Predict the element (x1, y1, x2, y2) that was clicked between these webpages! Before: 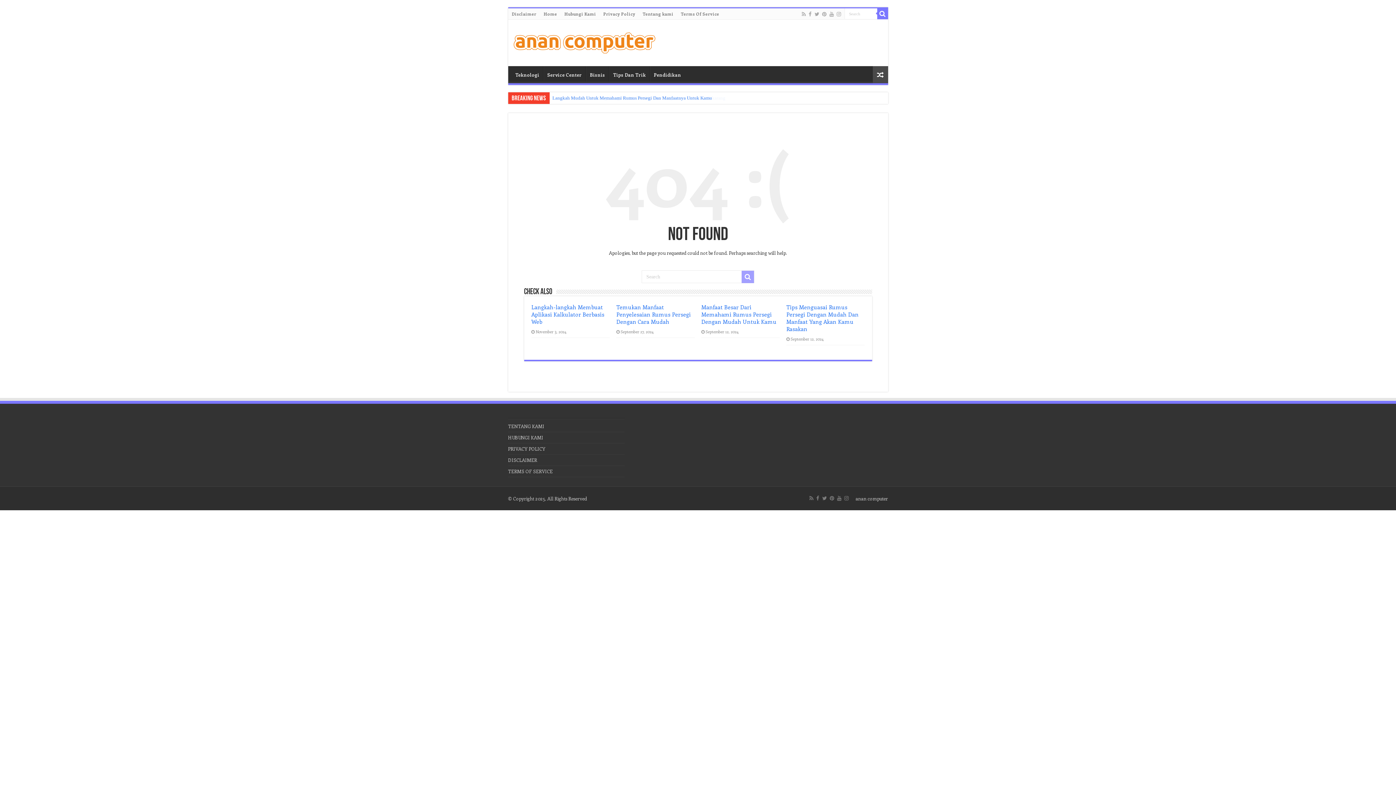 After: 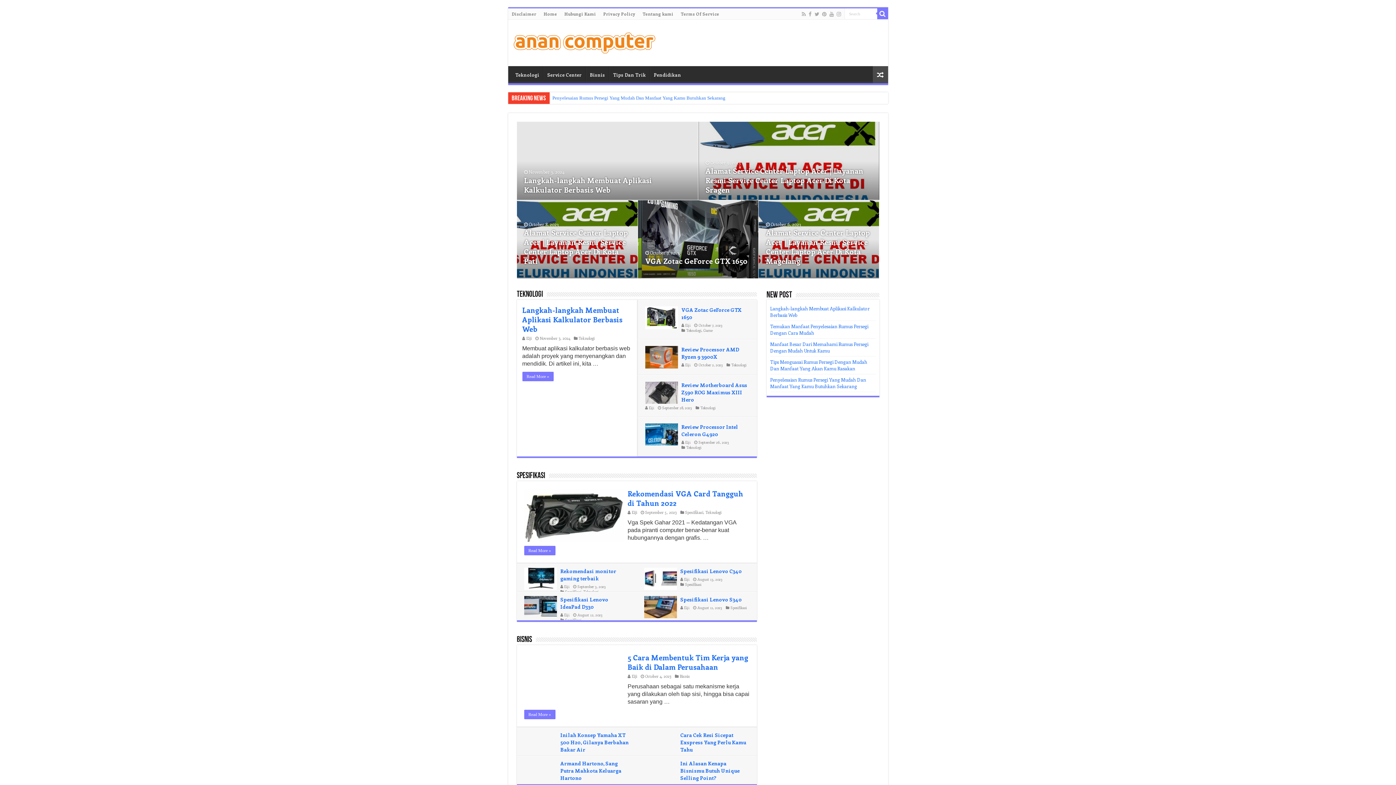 Action: label: anan computer bbox: (855, 495, 888, 501)